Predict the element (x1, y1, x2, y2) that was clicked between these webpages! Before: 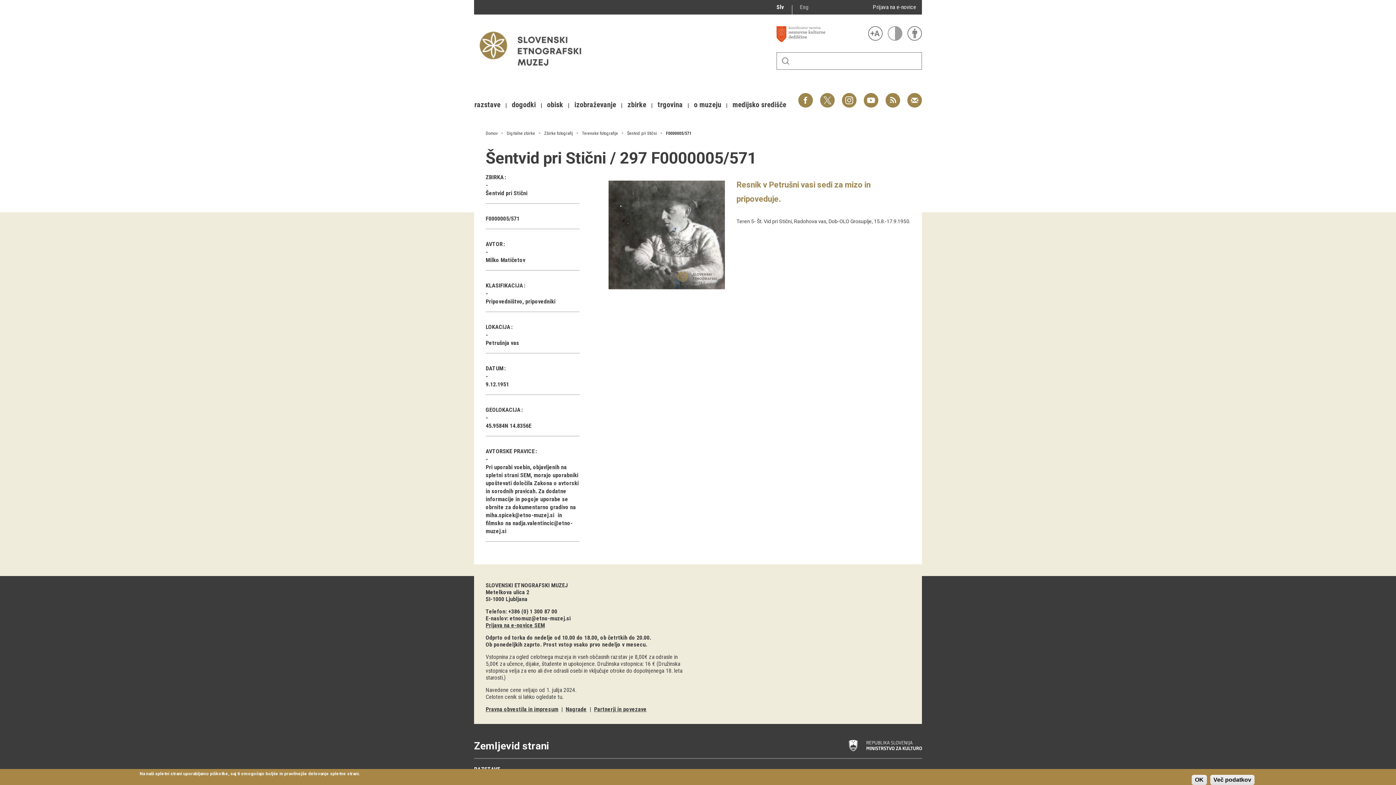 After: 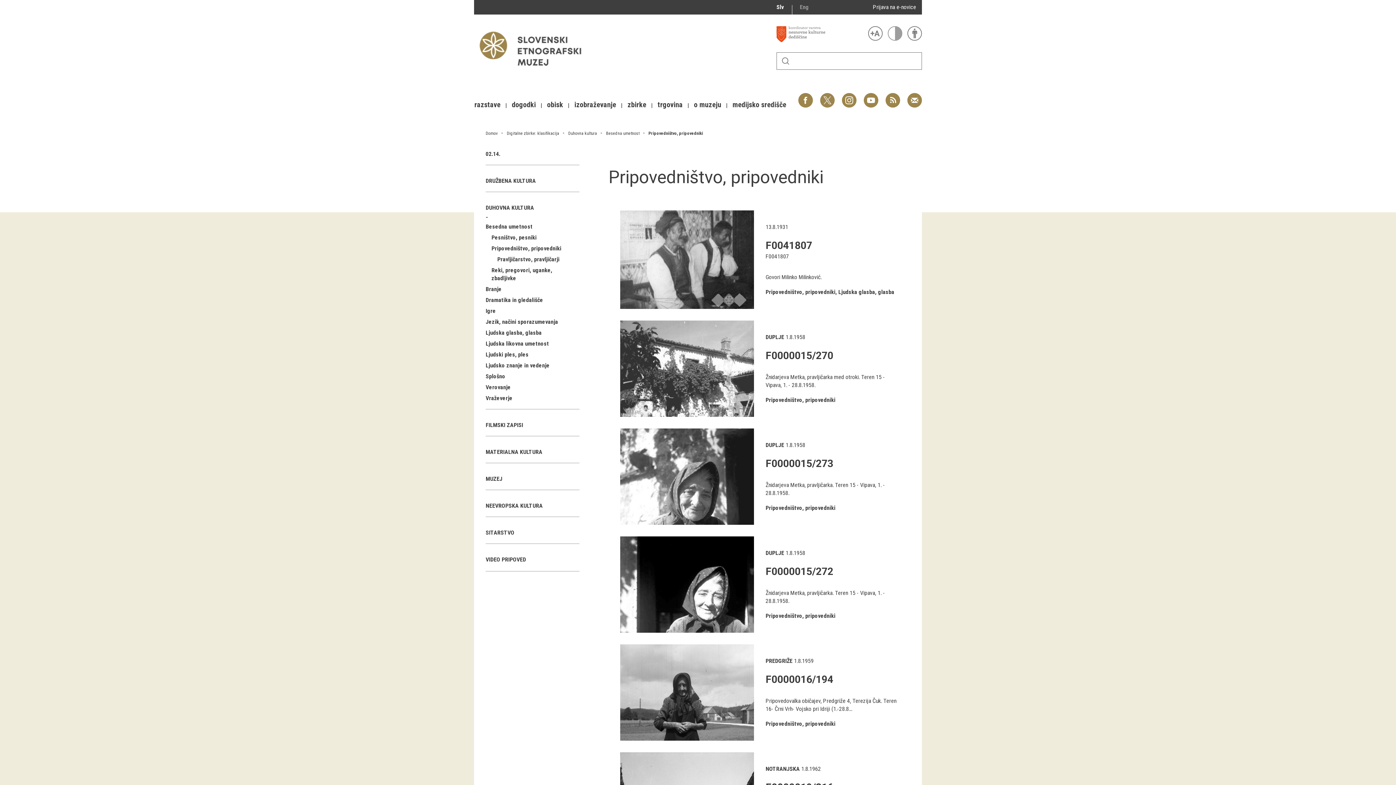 Action: label: Pripovedništvo, pripovedniki bbox: (485, 298, 558, 305)